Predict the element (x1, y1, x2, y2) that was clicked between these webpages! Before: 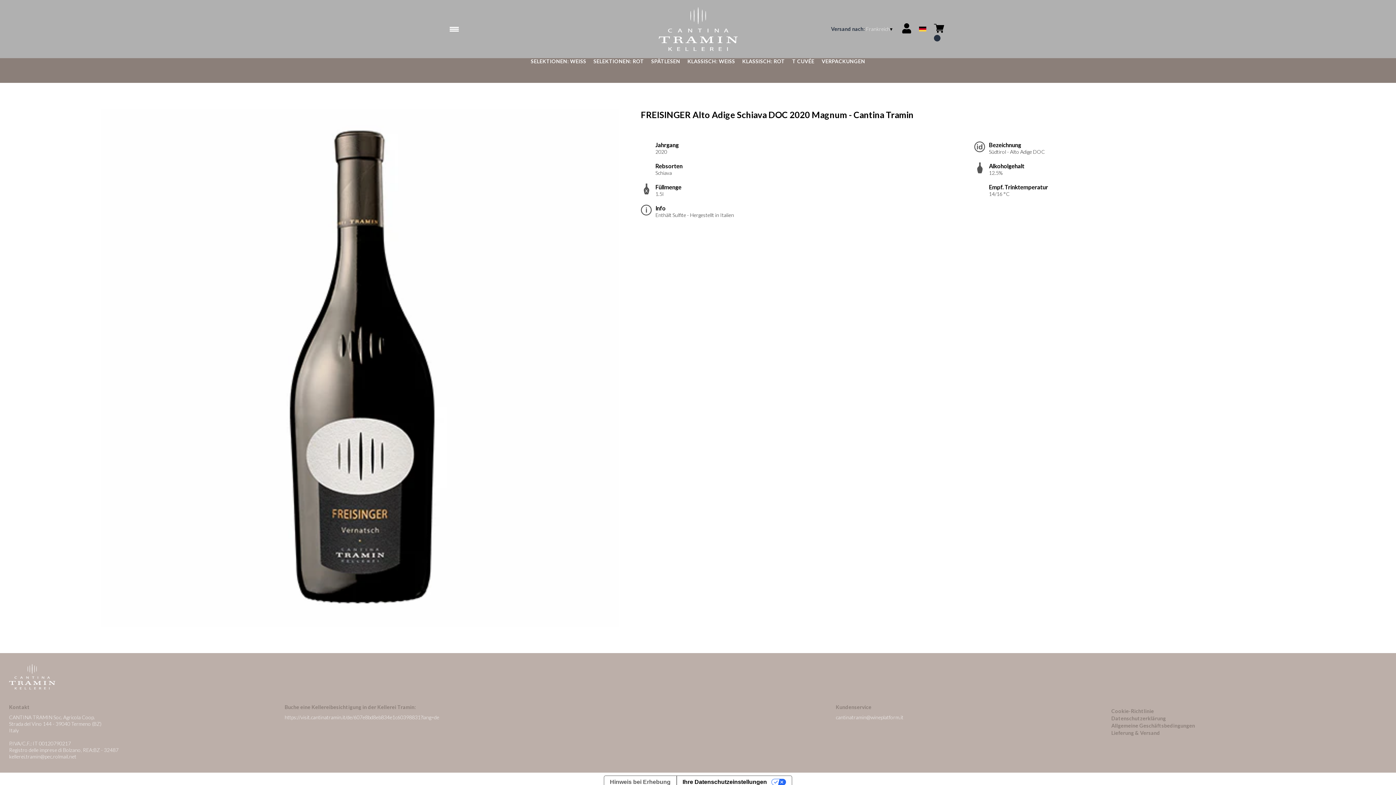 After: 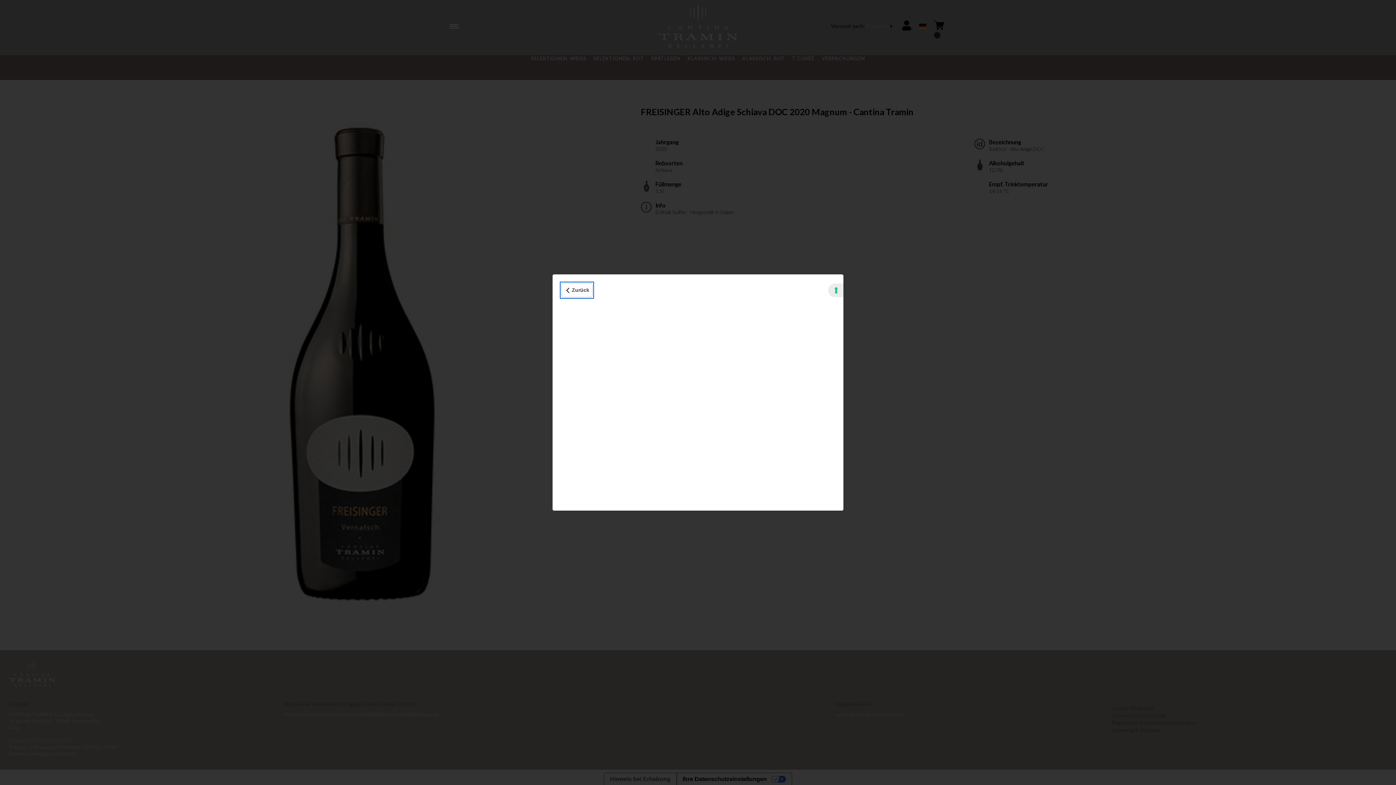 Action: bbox: (604, 776, 676, 788) label: Hinweis bei Erhebung